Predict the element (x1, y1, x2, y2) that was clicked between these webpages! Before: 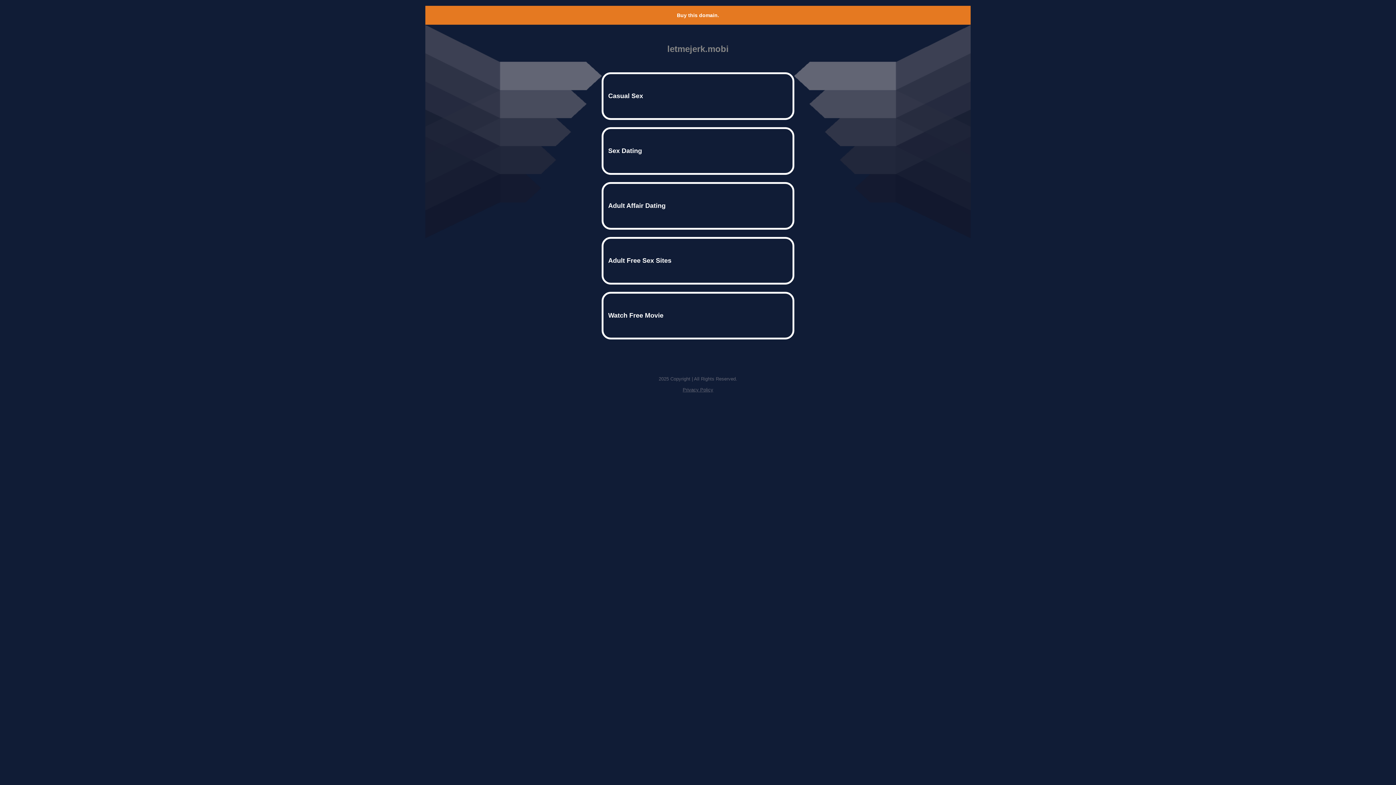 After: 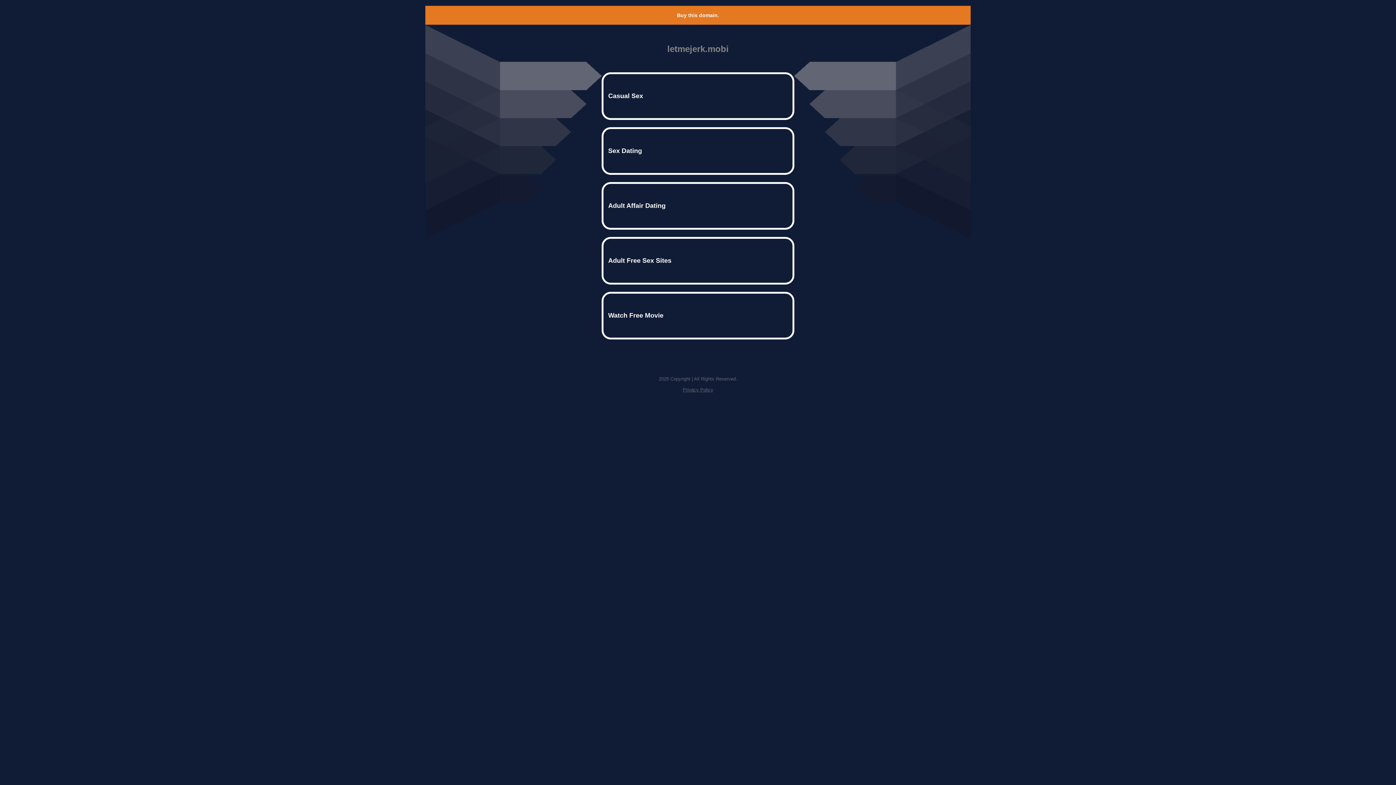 Action: label: Privacy Policy bbox: (682, 387, 713, 392)